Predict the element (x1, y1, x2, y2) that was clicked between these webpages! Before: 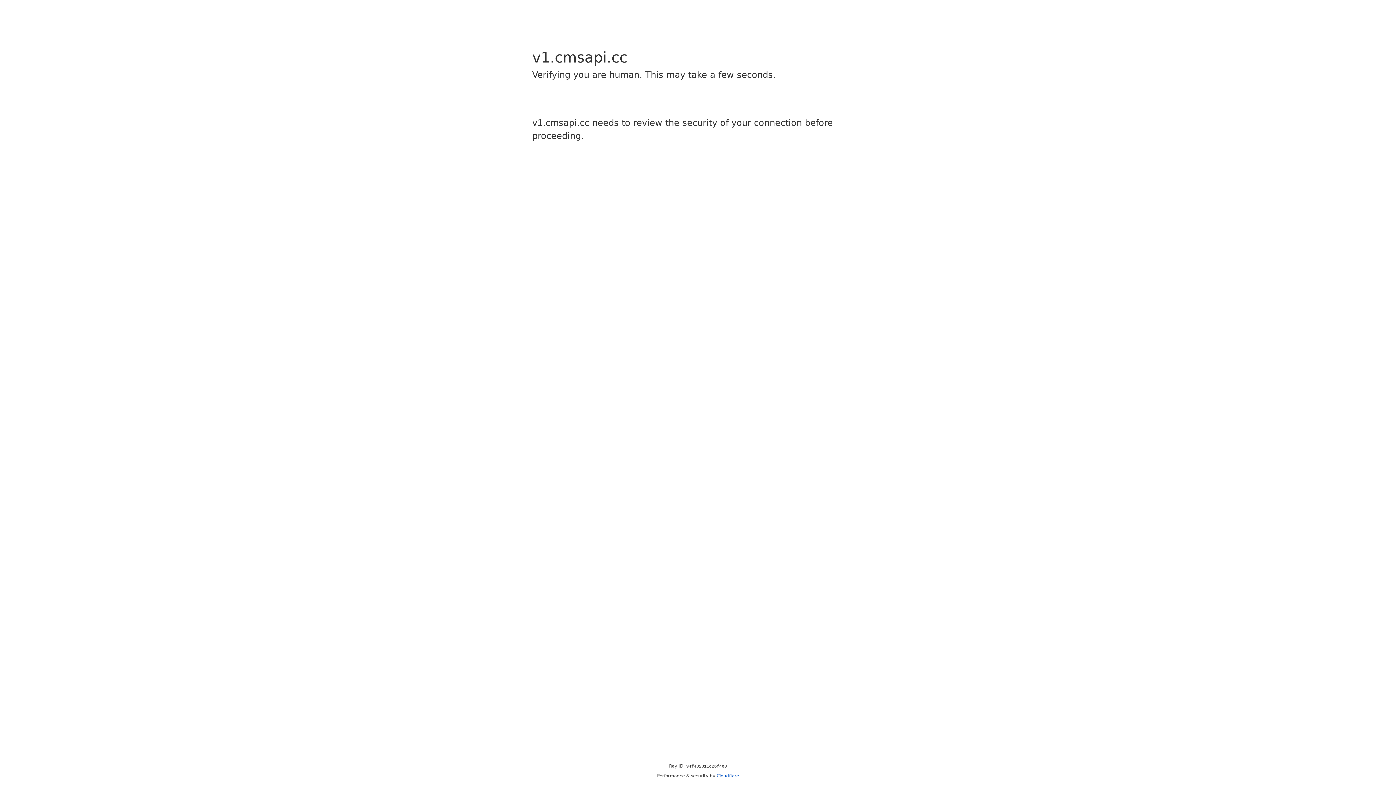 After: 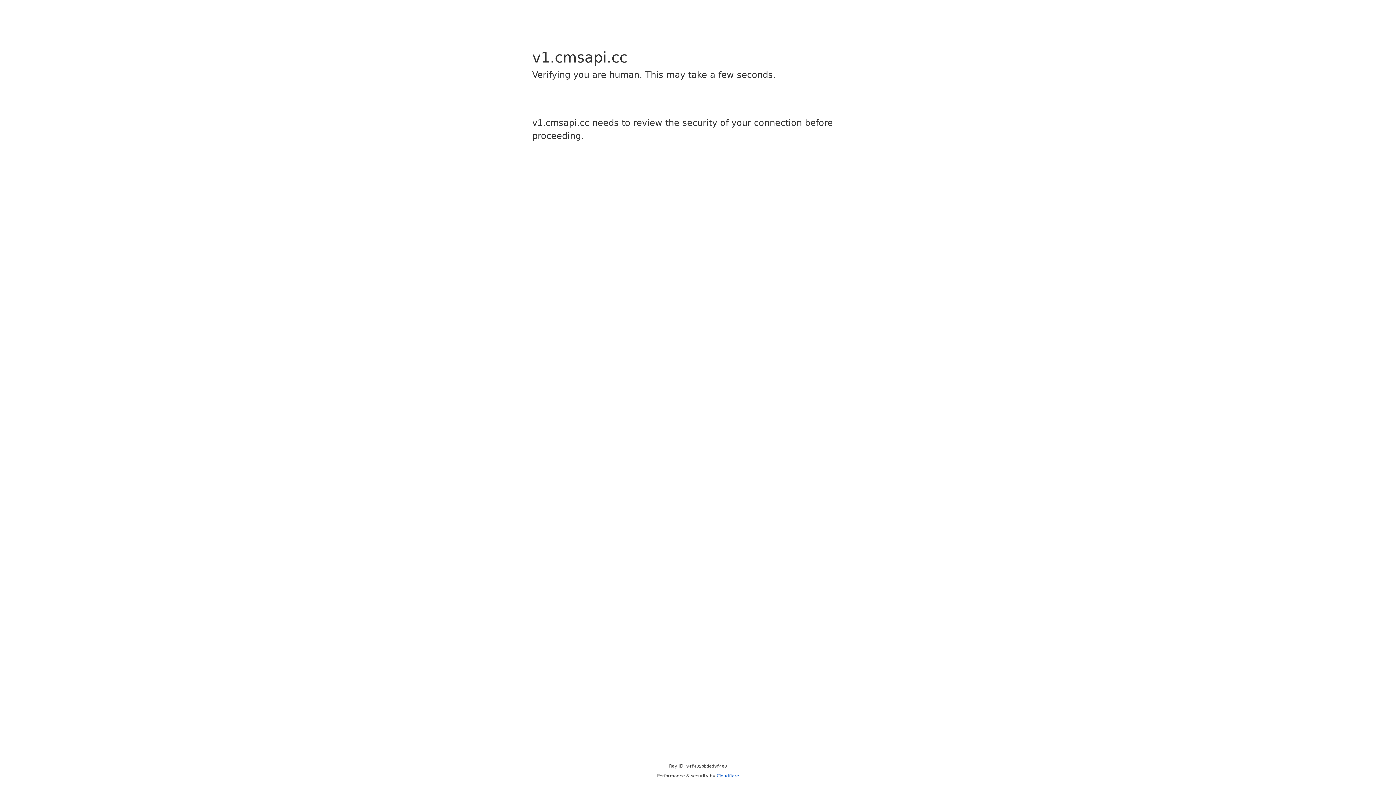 Action: label: Cloudflare bbox: (716, 773, 739, 778)